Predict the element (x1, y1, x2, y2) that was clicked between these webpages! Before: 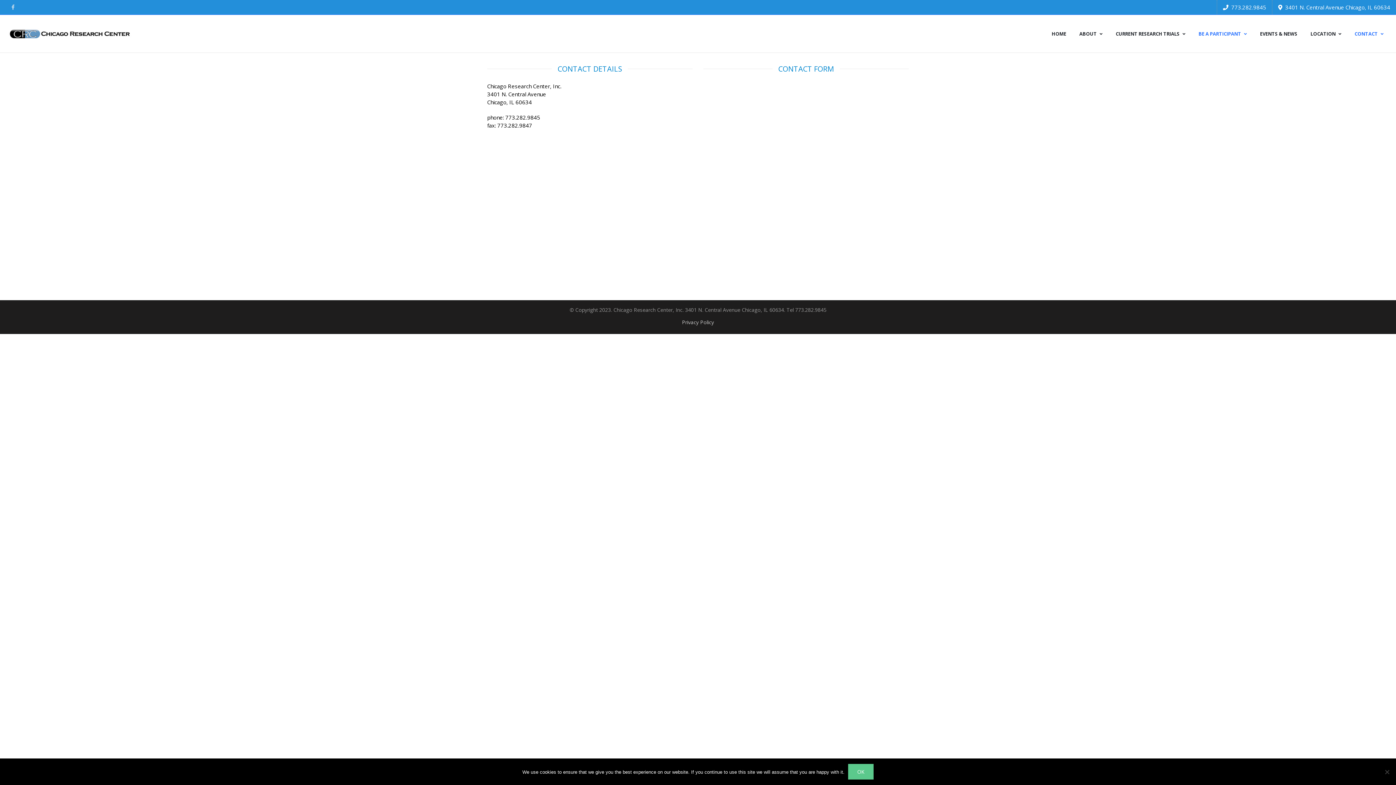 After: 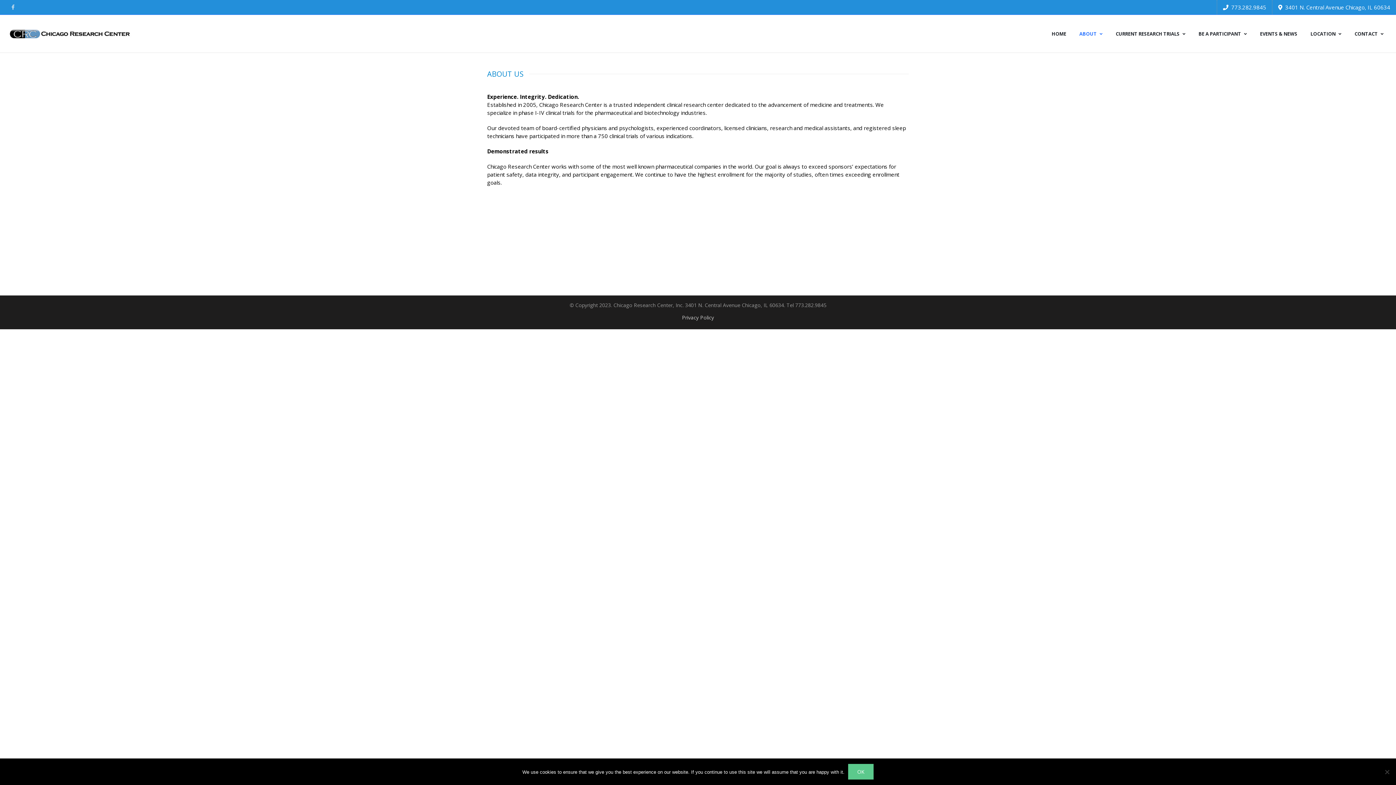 Action: label: ABOUT bbox: (1073, 17, 1109, 50)